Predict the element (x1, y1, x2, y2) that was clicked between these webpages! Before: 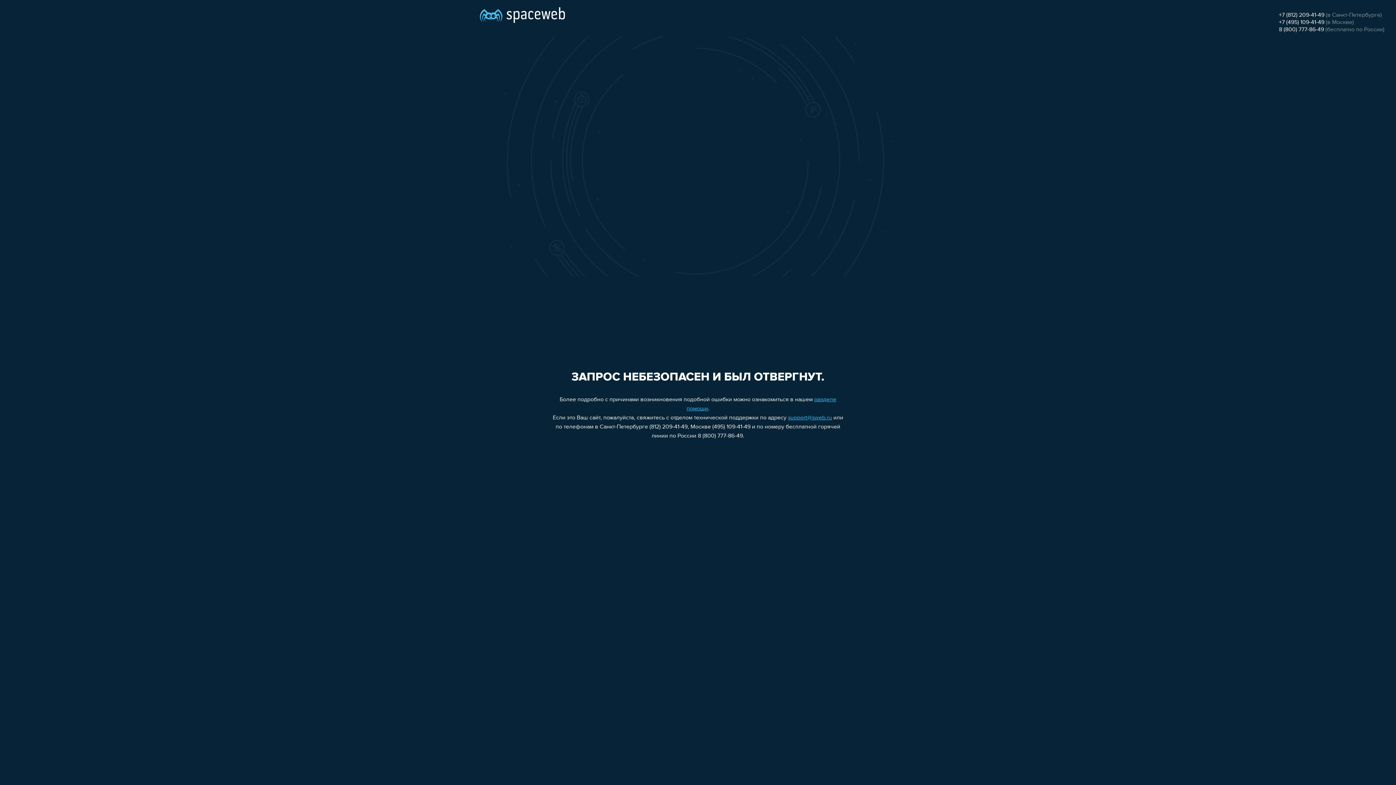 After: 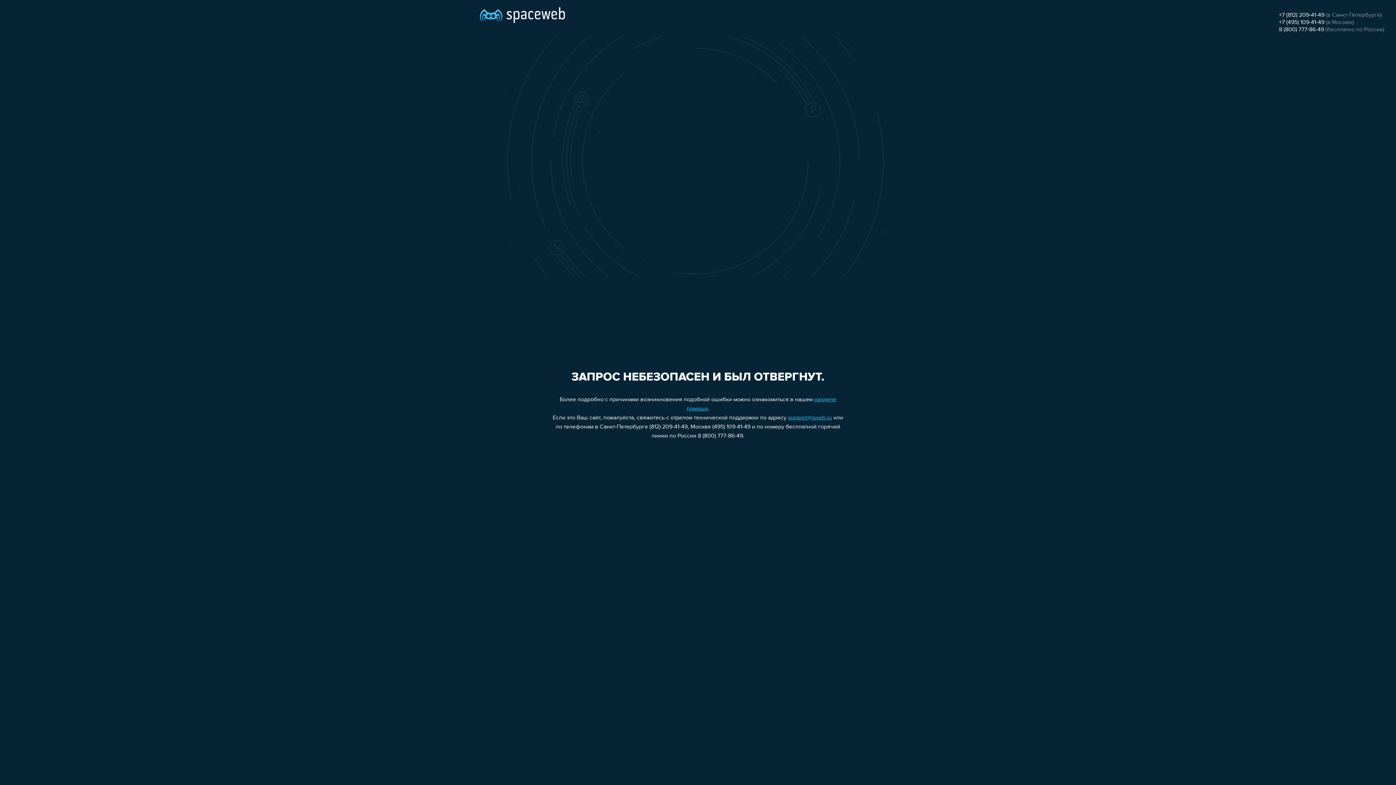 Action: bbox: (1279, 12, 1324, 18) label: +7 (812) 209-41-49